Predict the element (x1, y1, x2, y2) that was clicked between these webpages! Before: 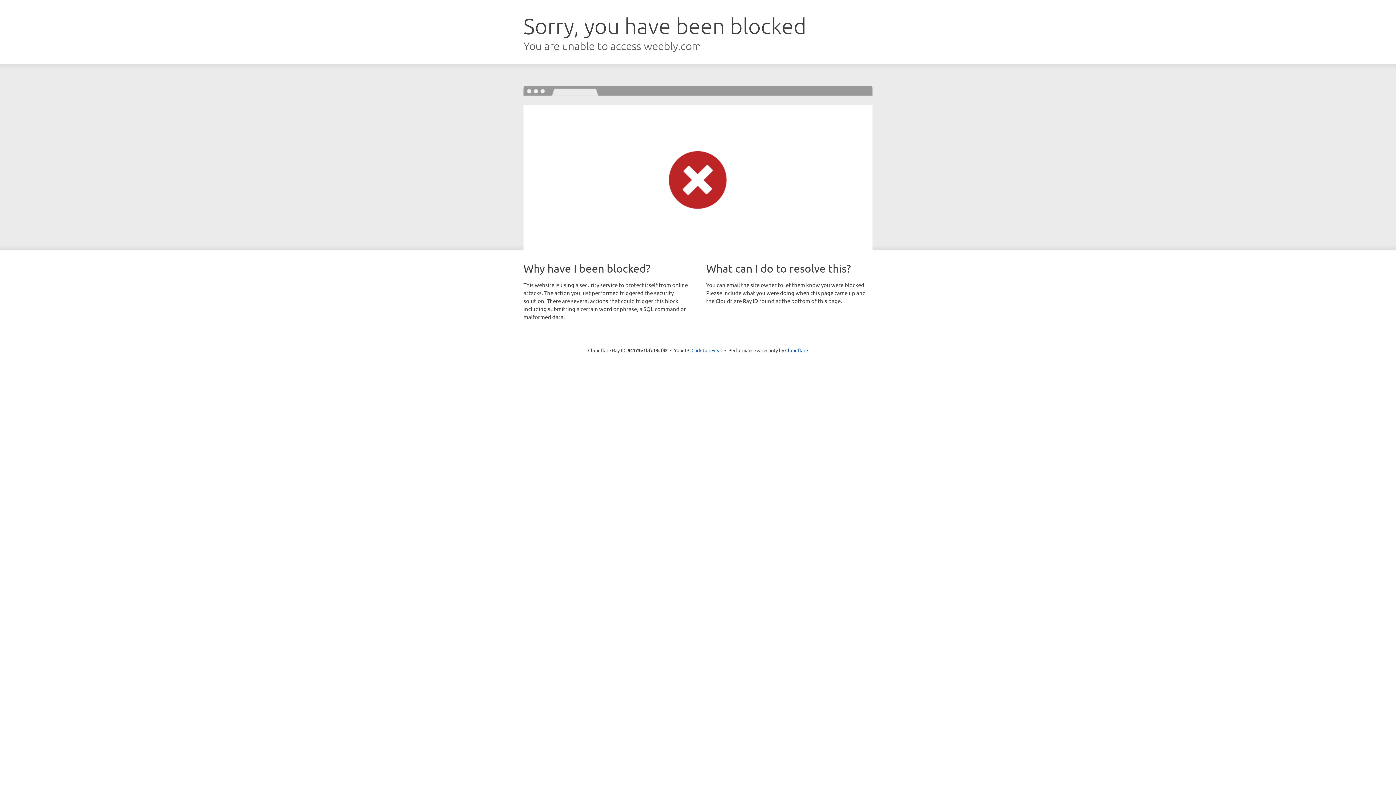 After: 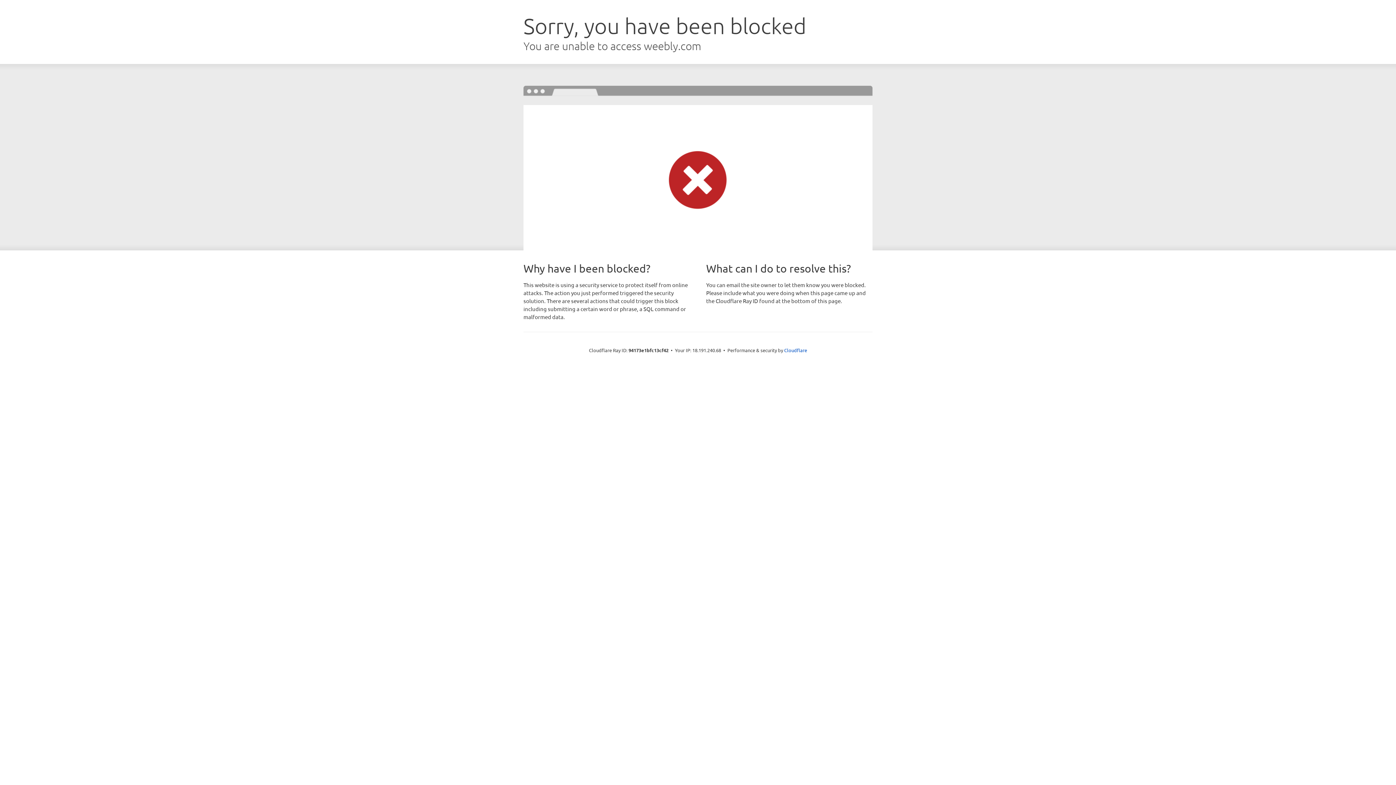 Action: bbox: (691, 346, 722, 353) label: Click to reveal